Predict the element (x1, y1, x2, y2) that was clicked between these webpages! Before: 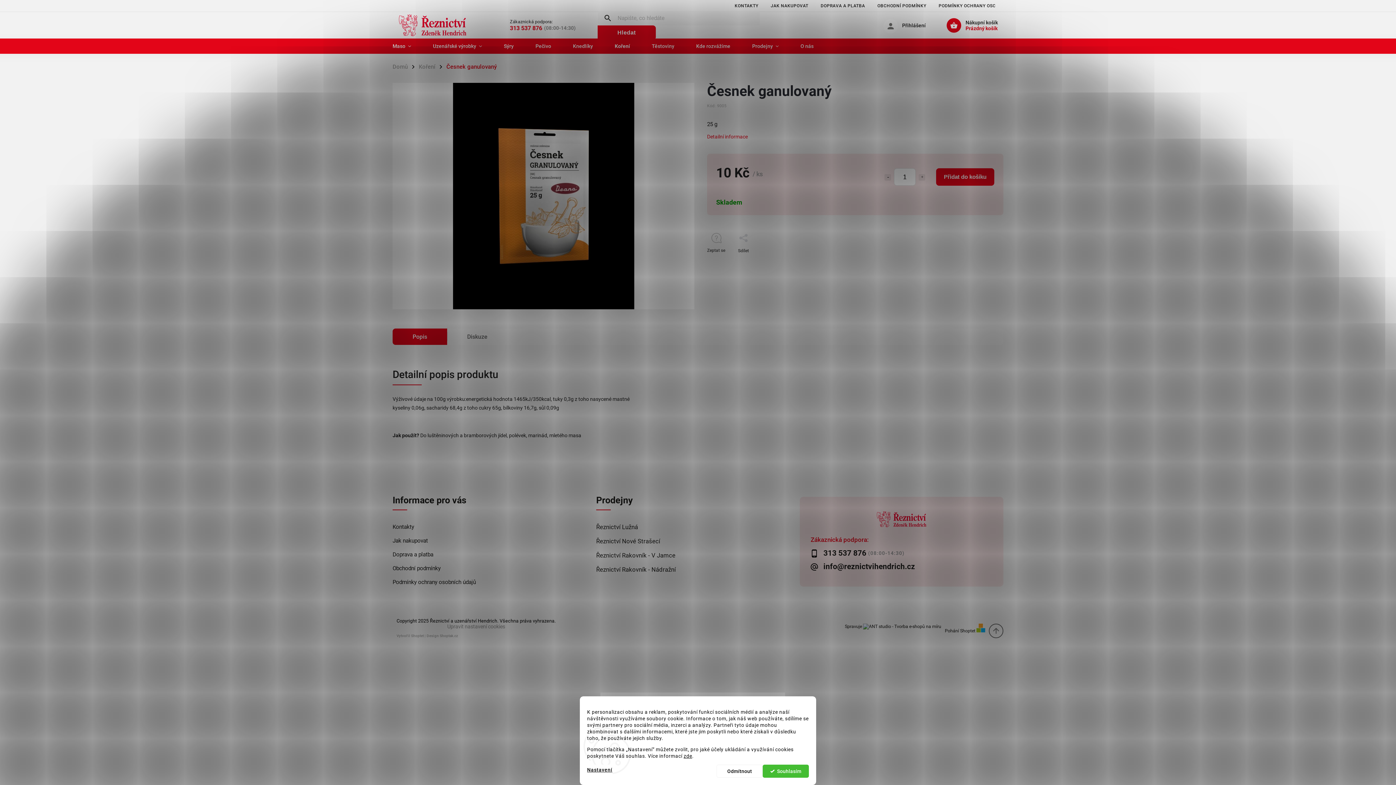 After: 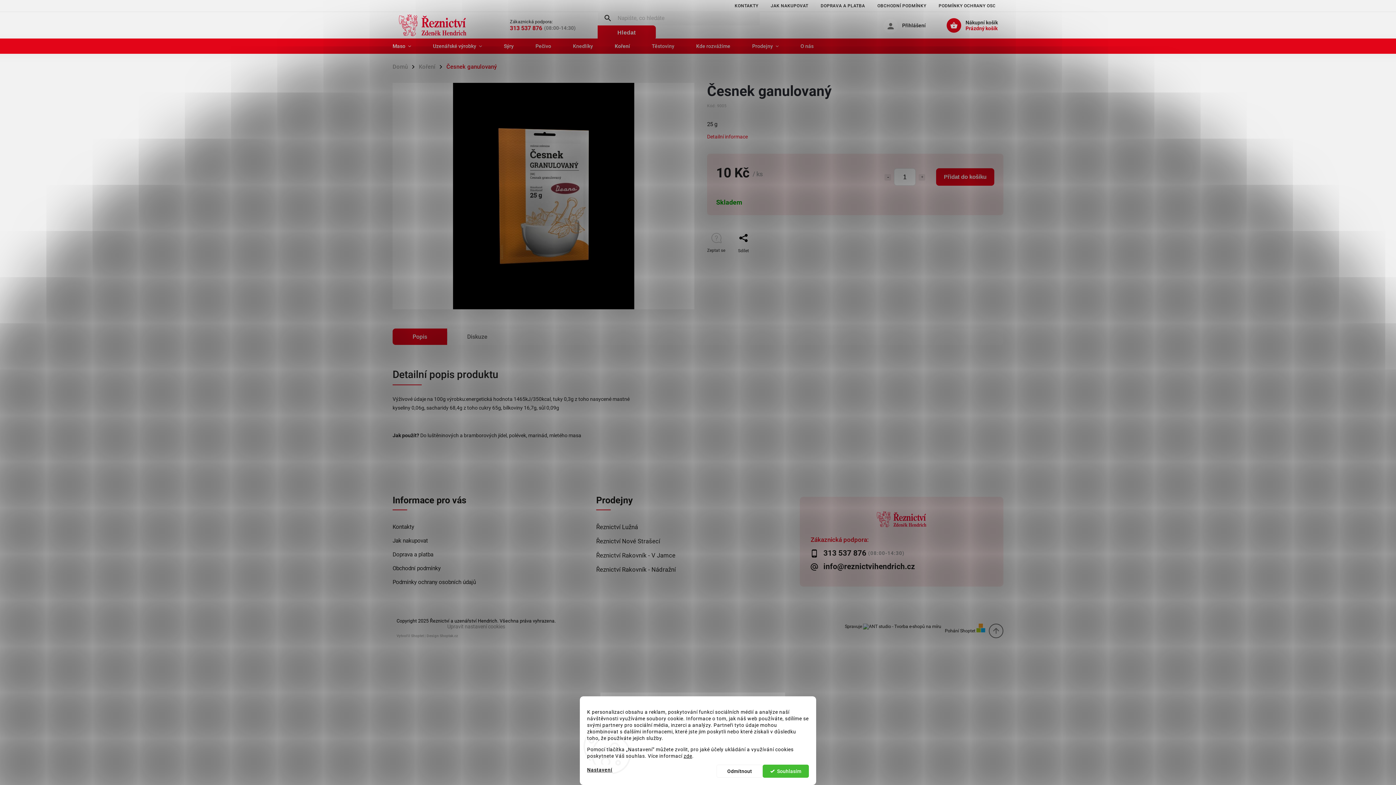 Action: bbox: (738, 229, 749, 253) label: Sdílet